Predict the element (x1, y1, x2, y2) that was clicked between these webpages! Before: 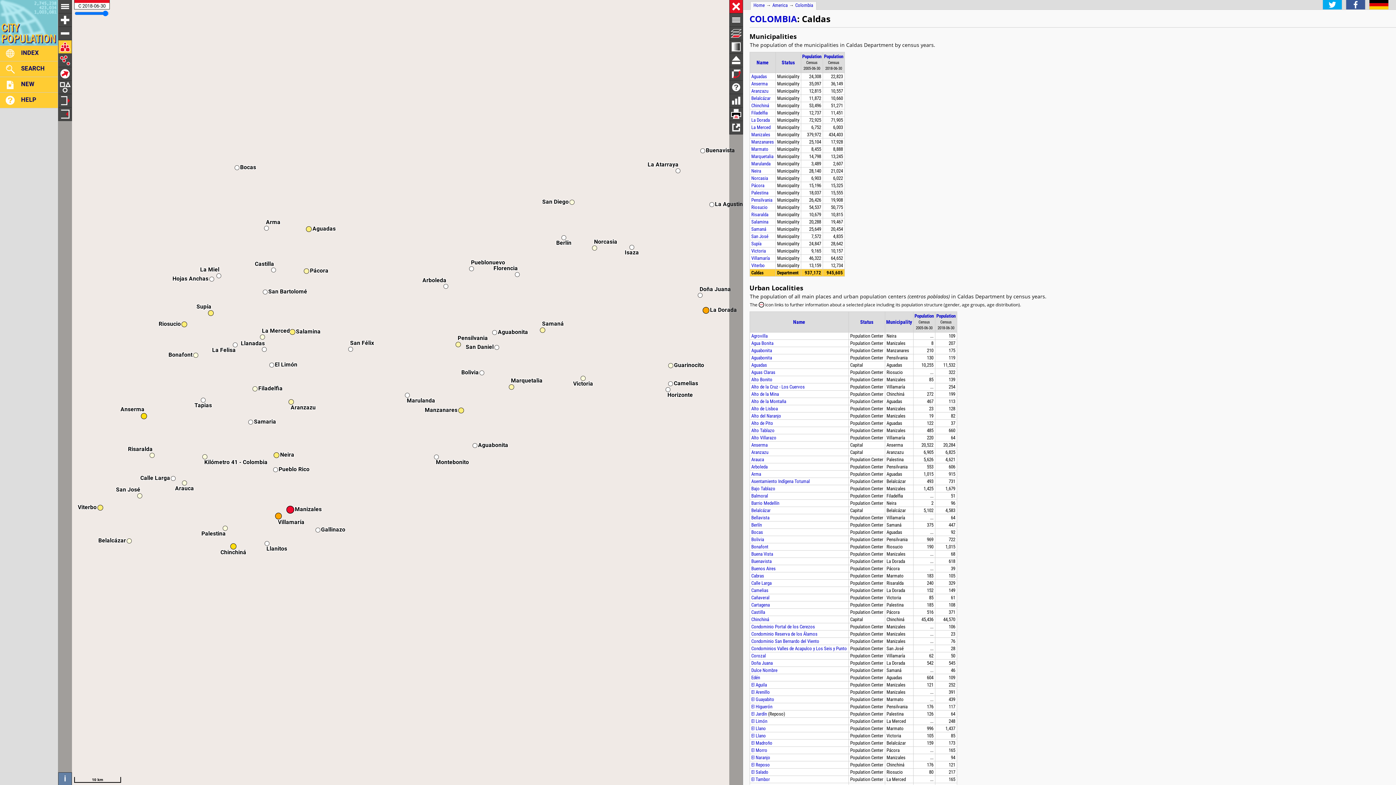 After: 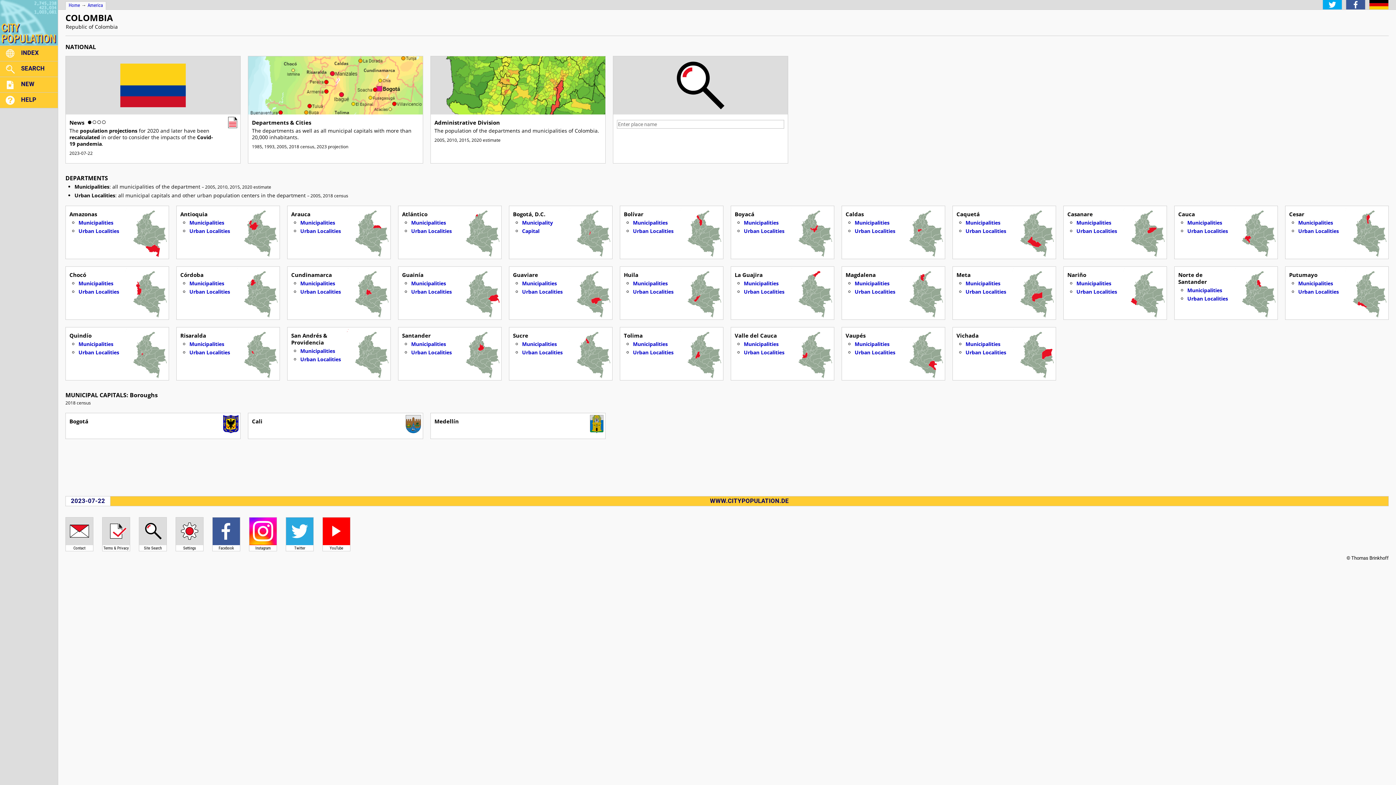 Action: bbox: (749, 12, 797, 24) label: COLOMBIA